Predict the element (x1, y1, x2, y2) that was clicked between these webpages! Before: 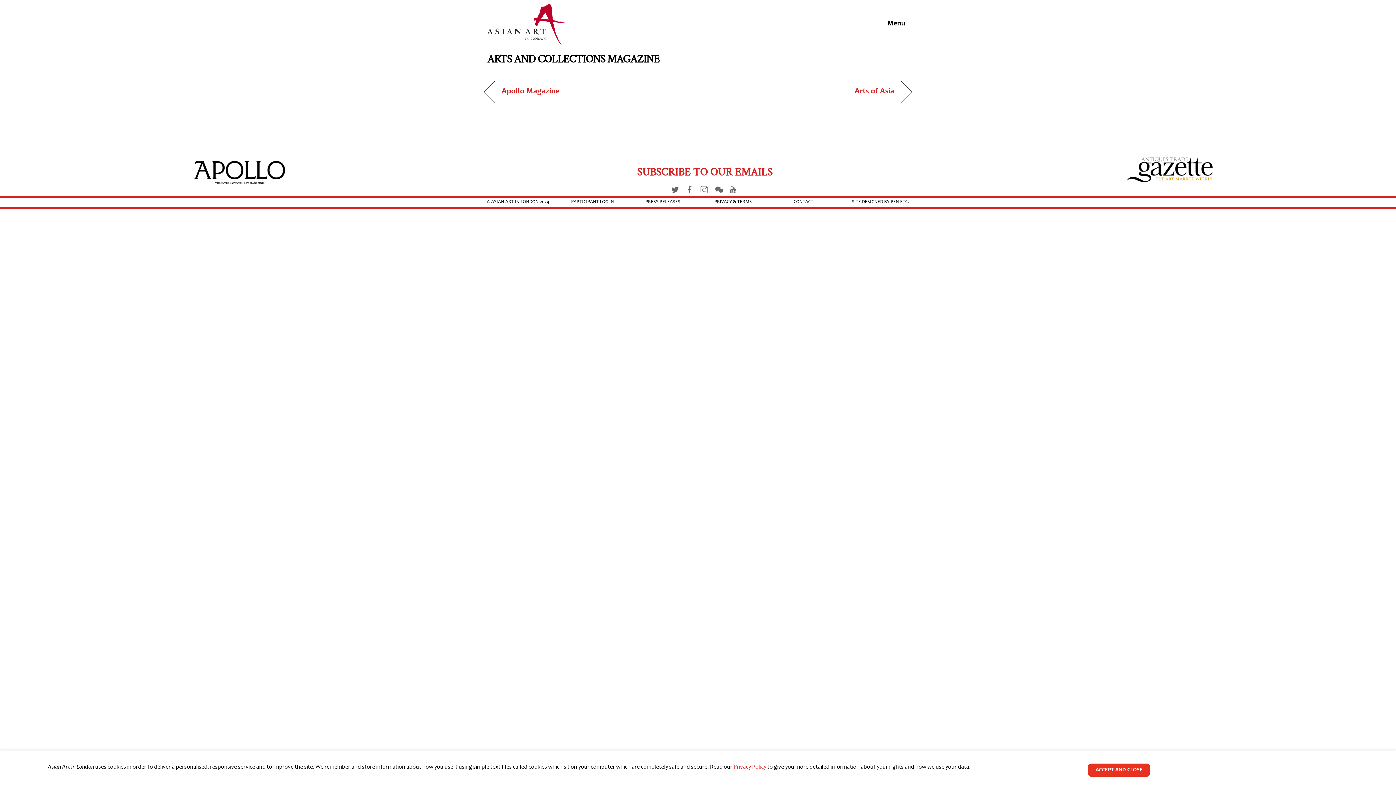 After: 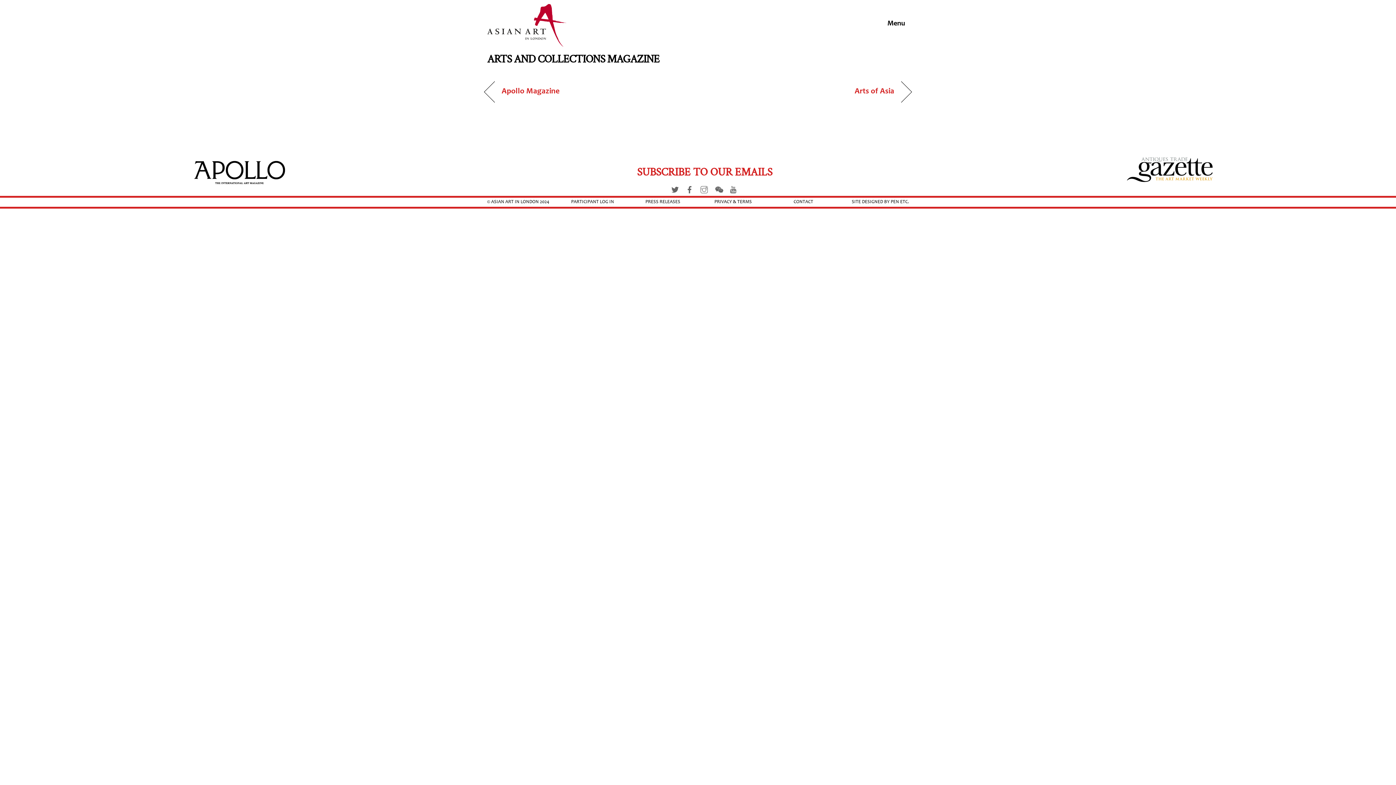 Action: label: ACCEPT AND CLOSE bbox: (1088, 763, 1150, 776)